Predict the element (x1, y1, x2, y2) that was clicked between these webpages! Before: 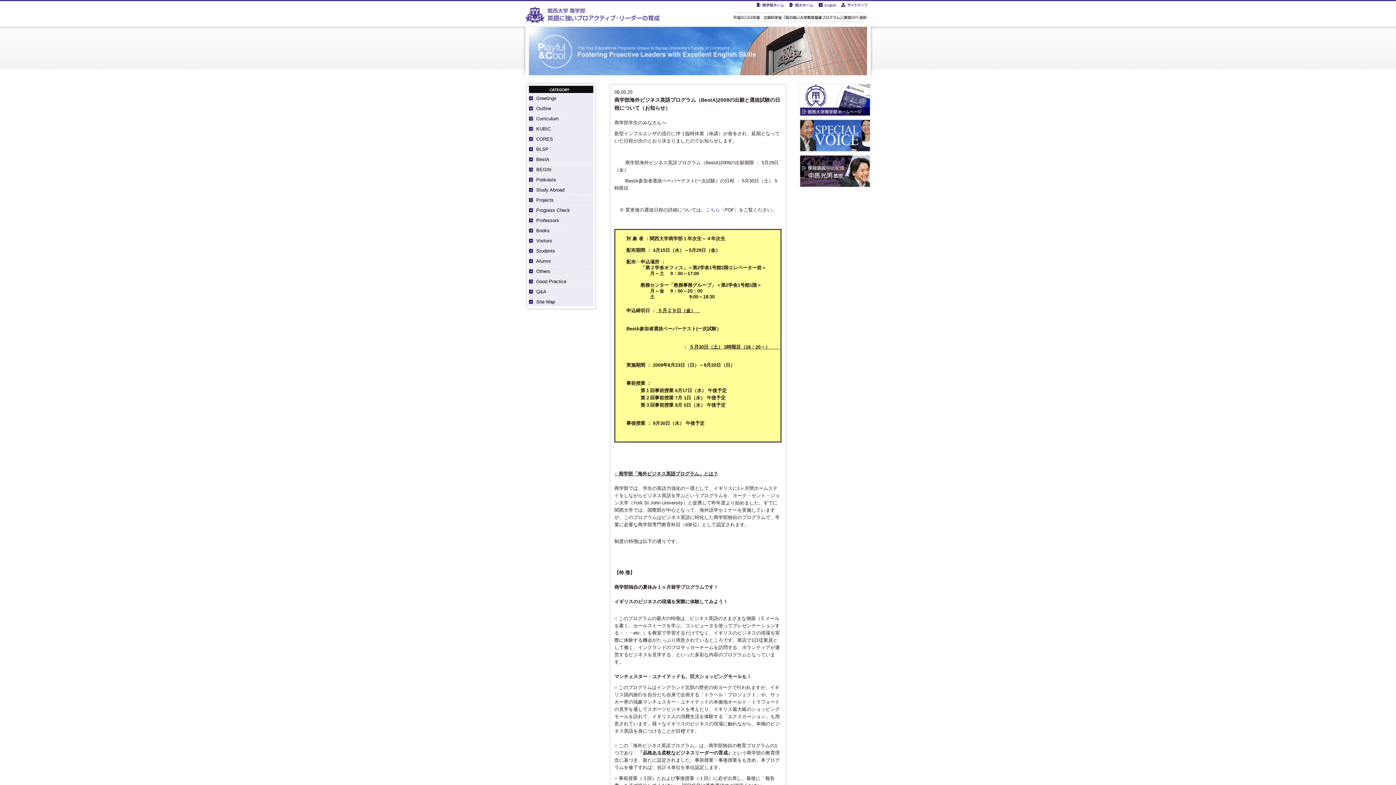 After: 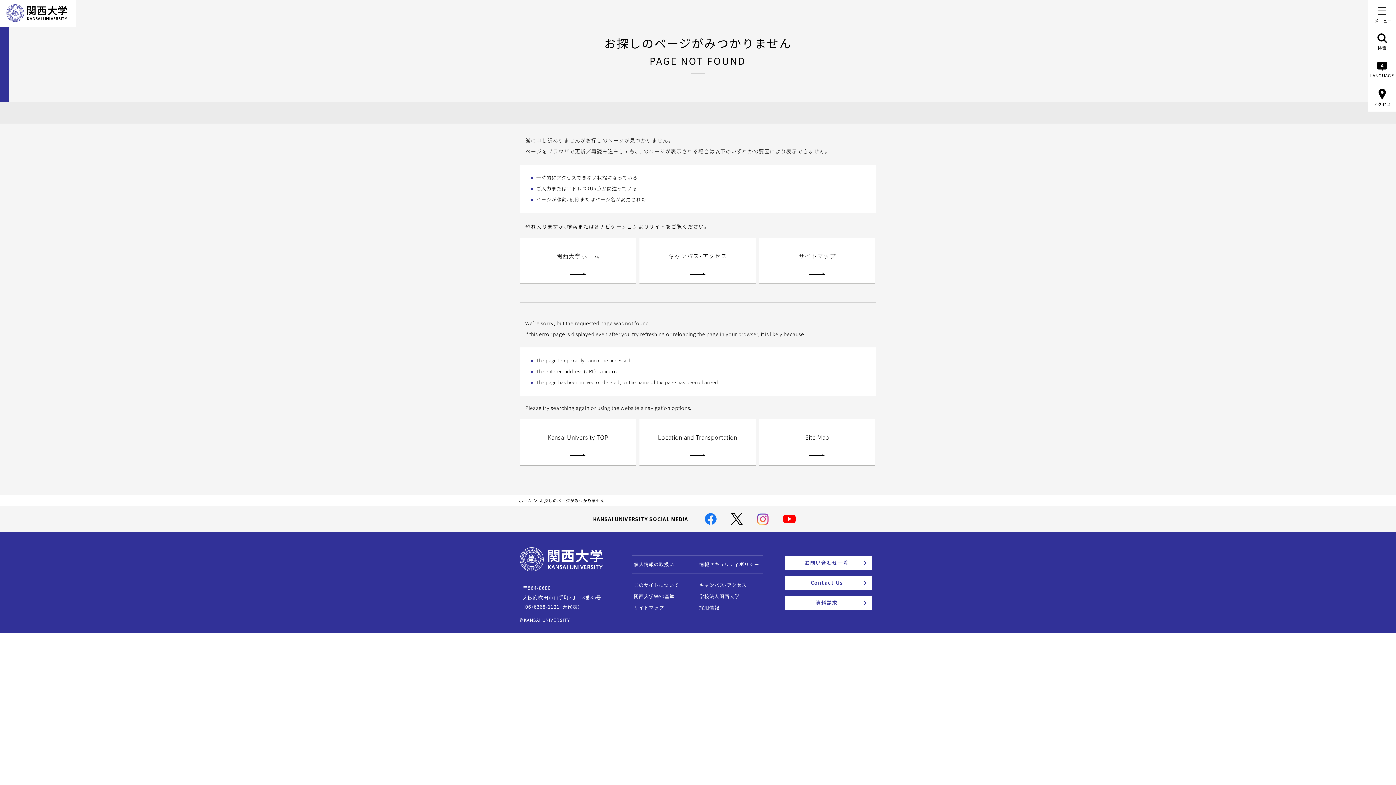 Action: bbox: (799, 180, 870, 186)